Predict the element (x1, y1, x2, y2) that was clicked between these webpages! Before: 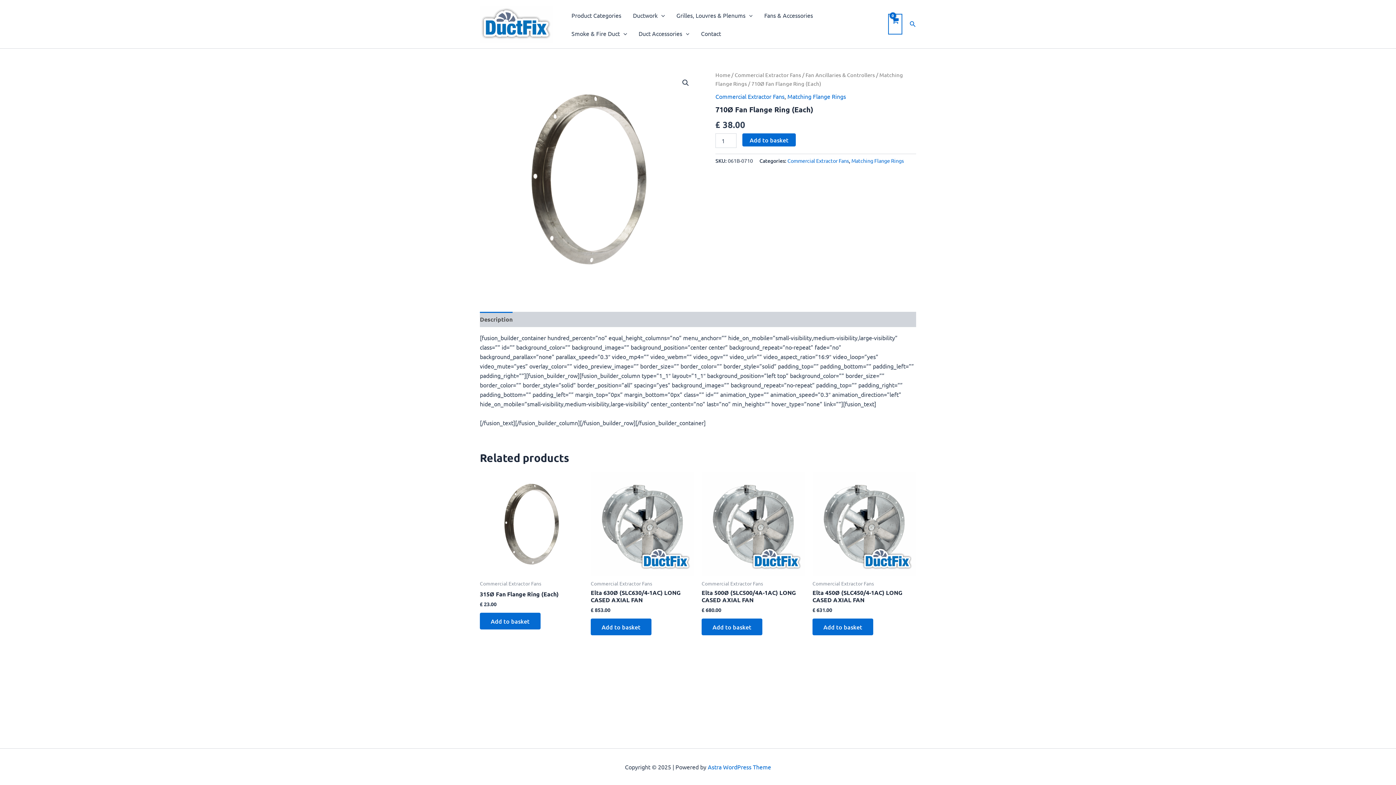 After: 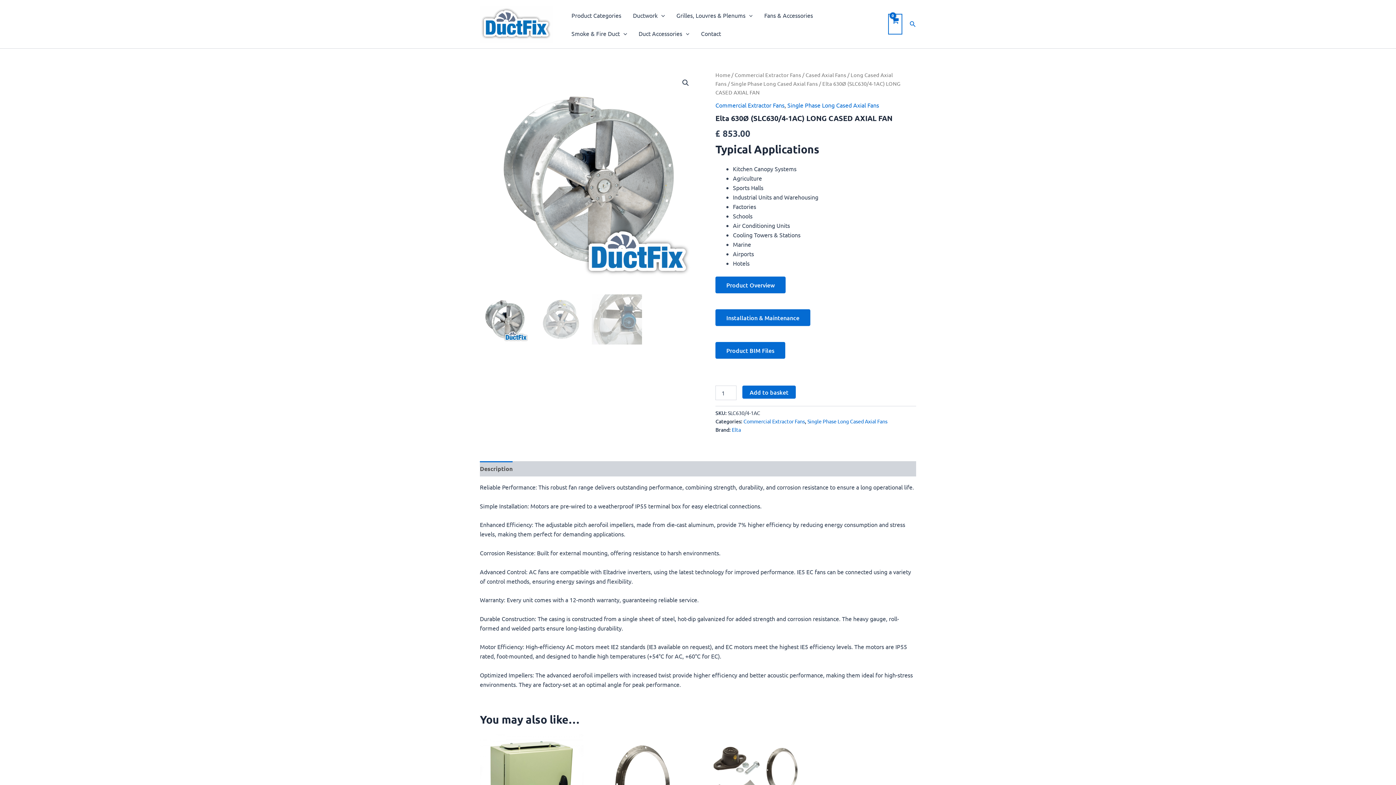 Action: bbox: (590, 472, 694, 576)